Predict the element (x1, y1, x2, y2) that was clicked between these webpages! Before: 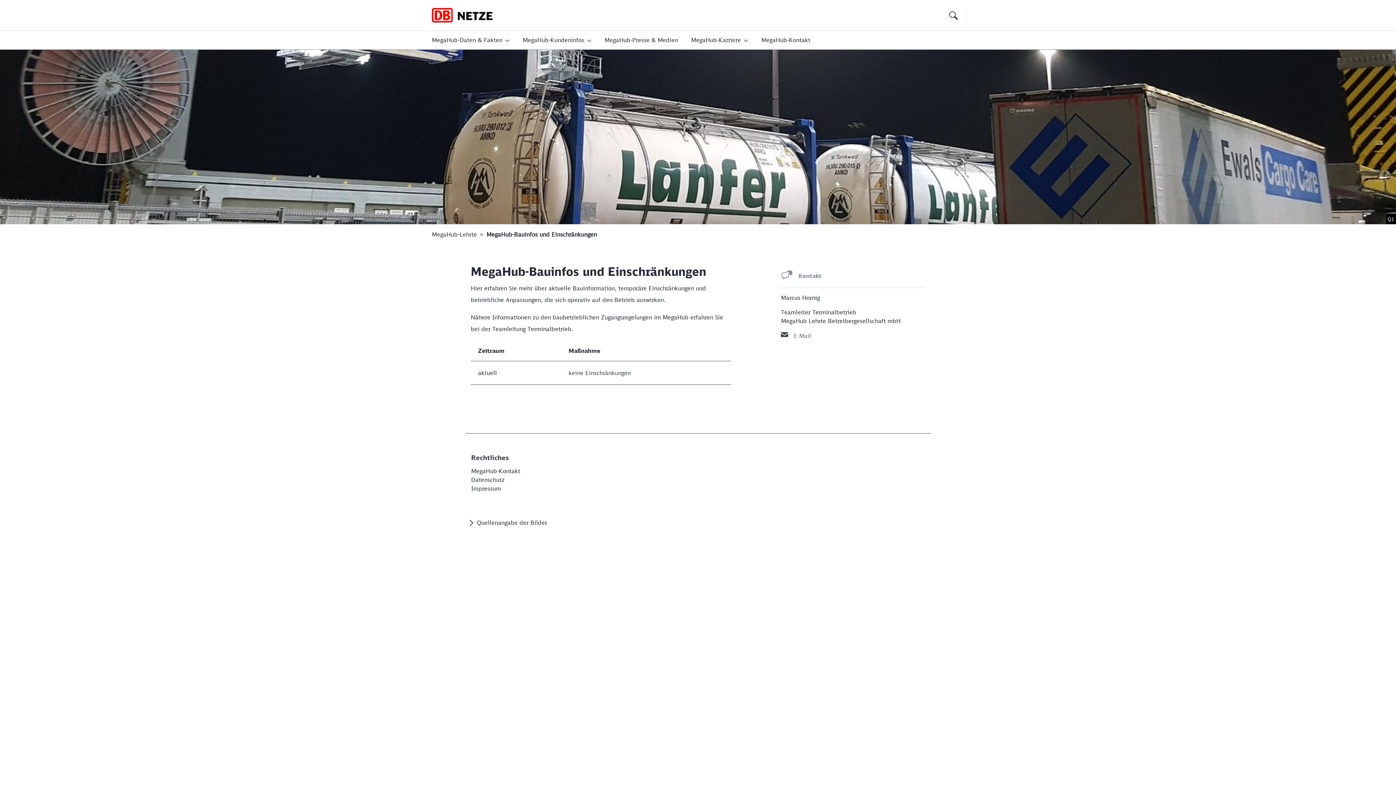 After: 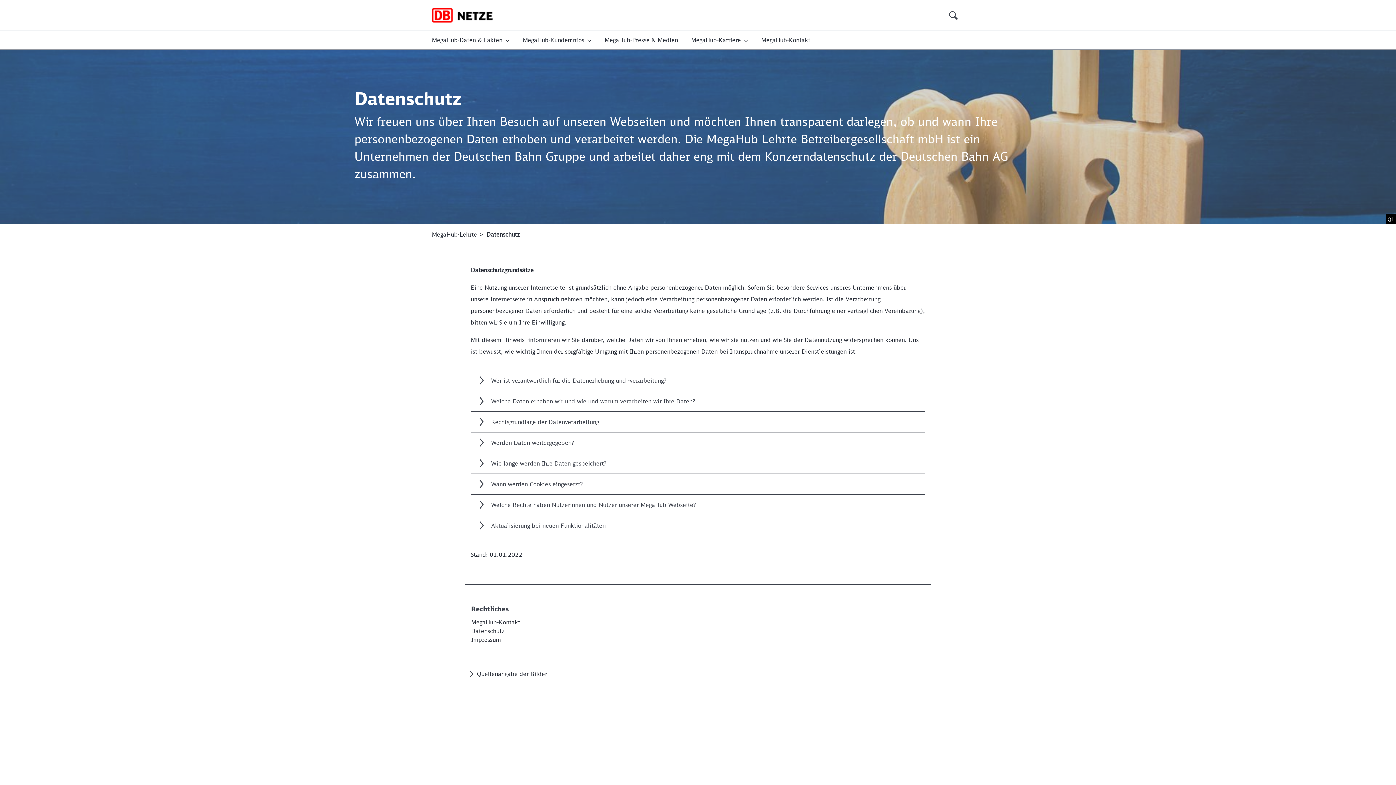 Action: bbox: (471, 476, 504, 483) label: Datenschutz